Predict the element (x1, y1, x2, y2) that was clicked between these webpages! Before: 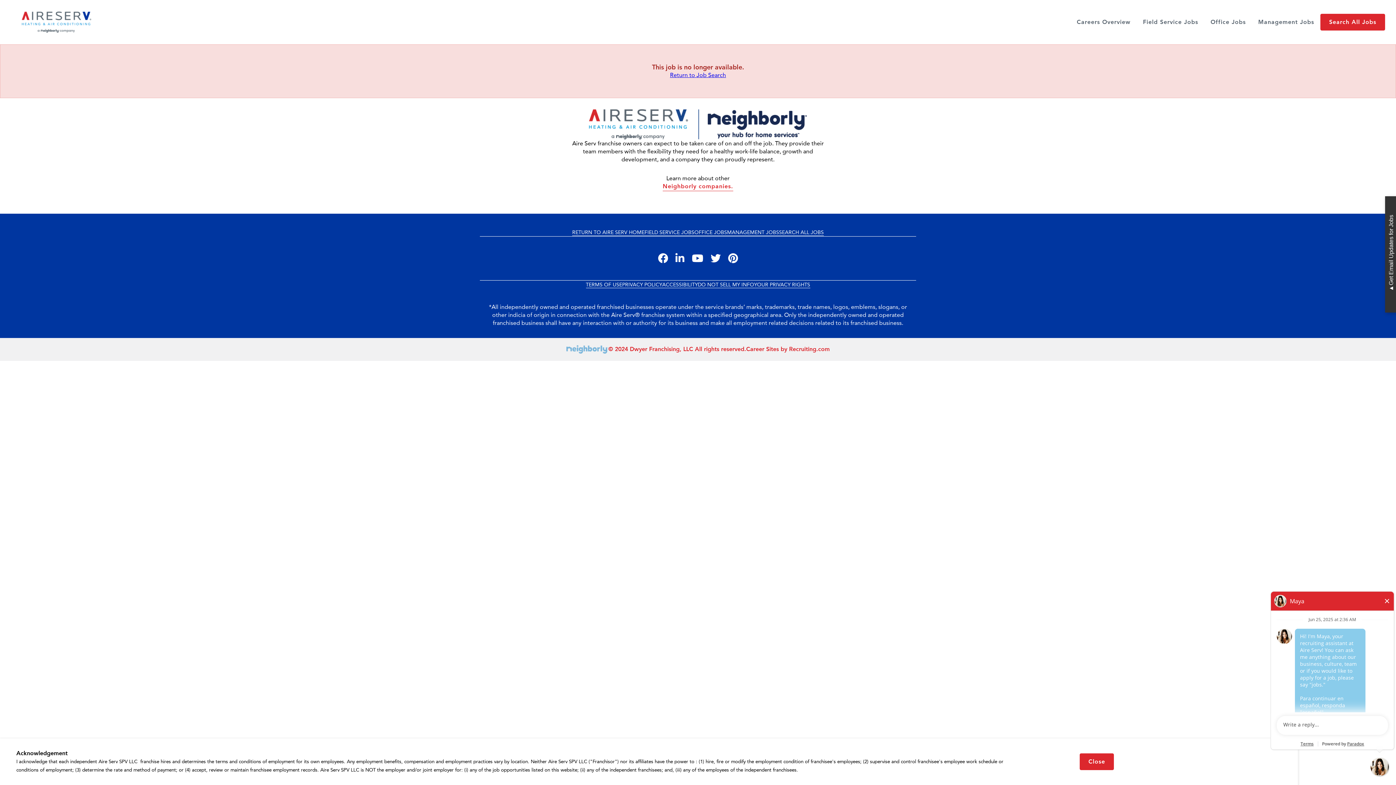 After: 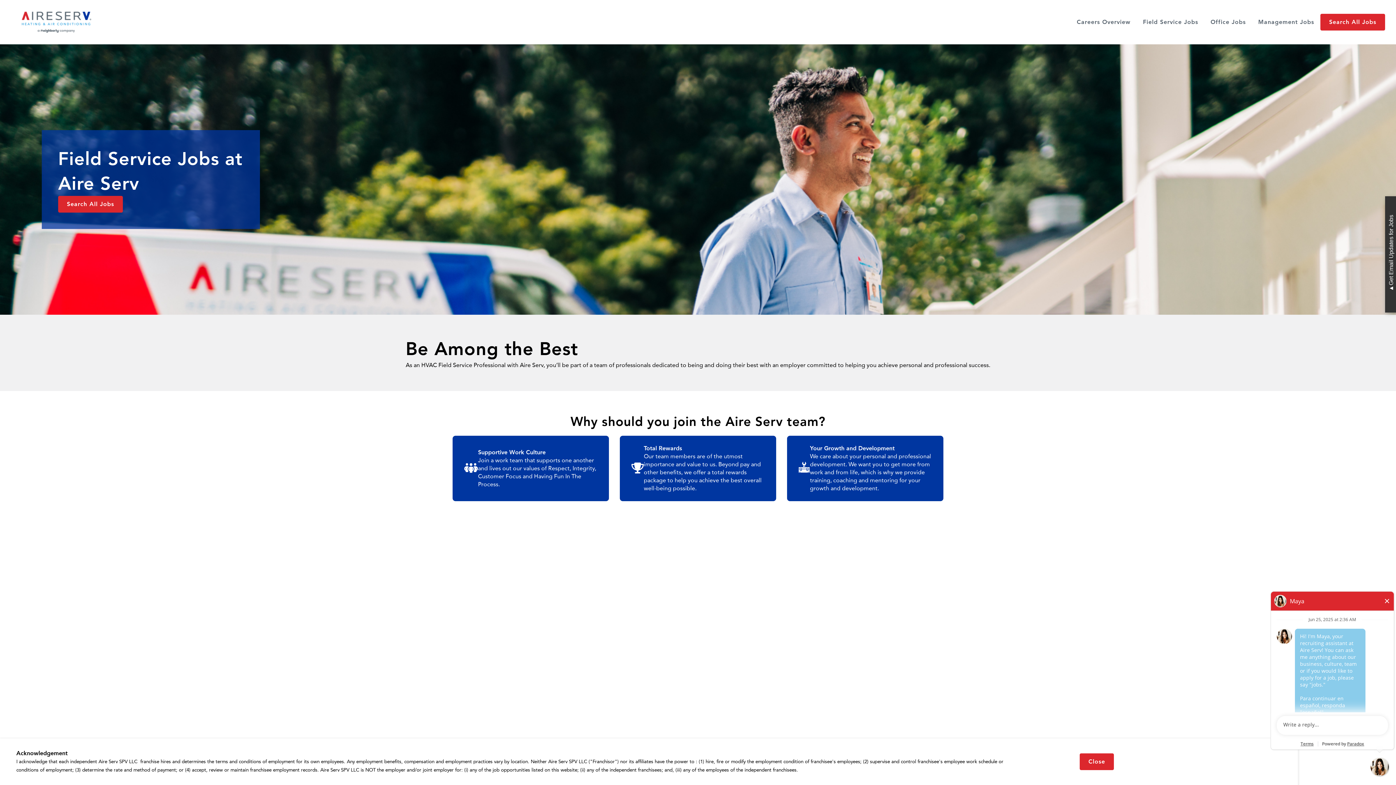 Action: bbox: (644, 229, 694, 235) label: FIELD SERVICE JOBS